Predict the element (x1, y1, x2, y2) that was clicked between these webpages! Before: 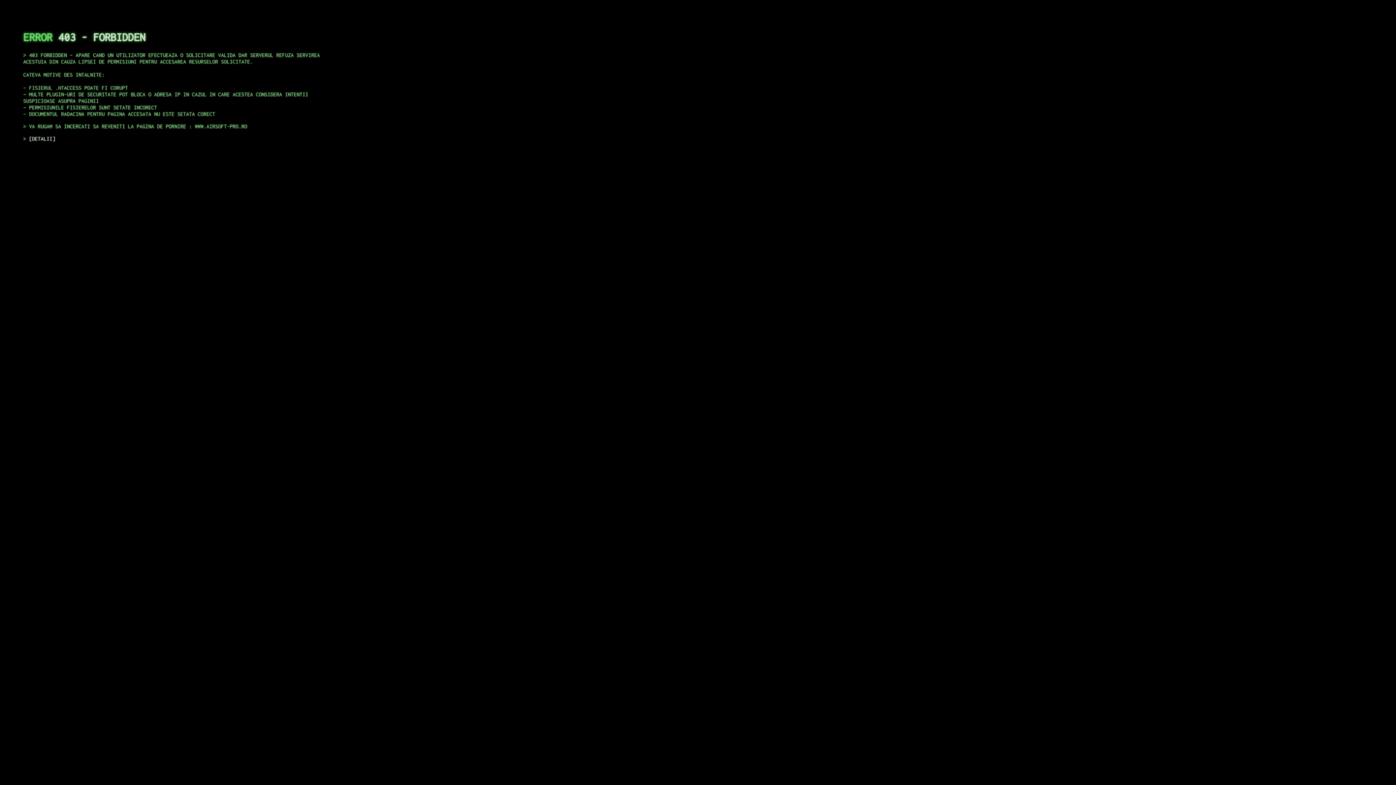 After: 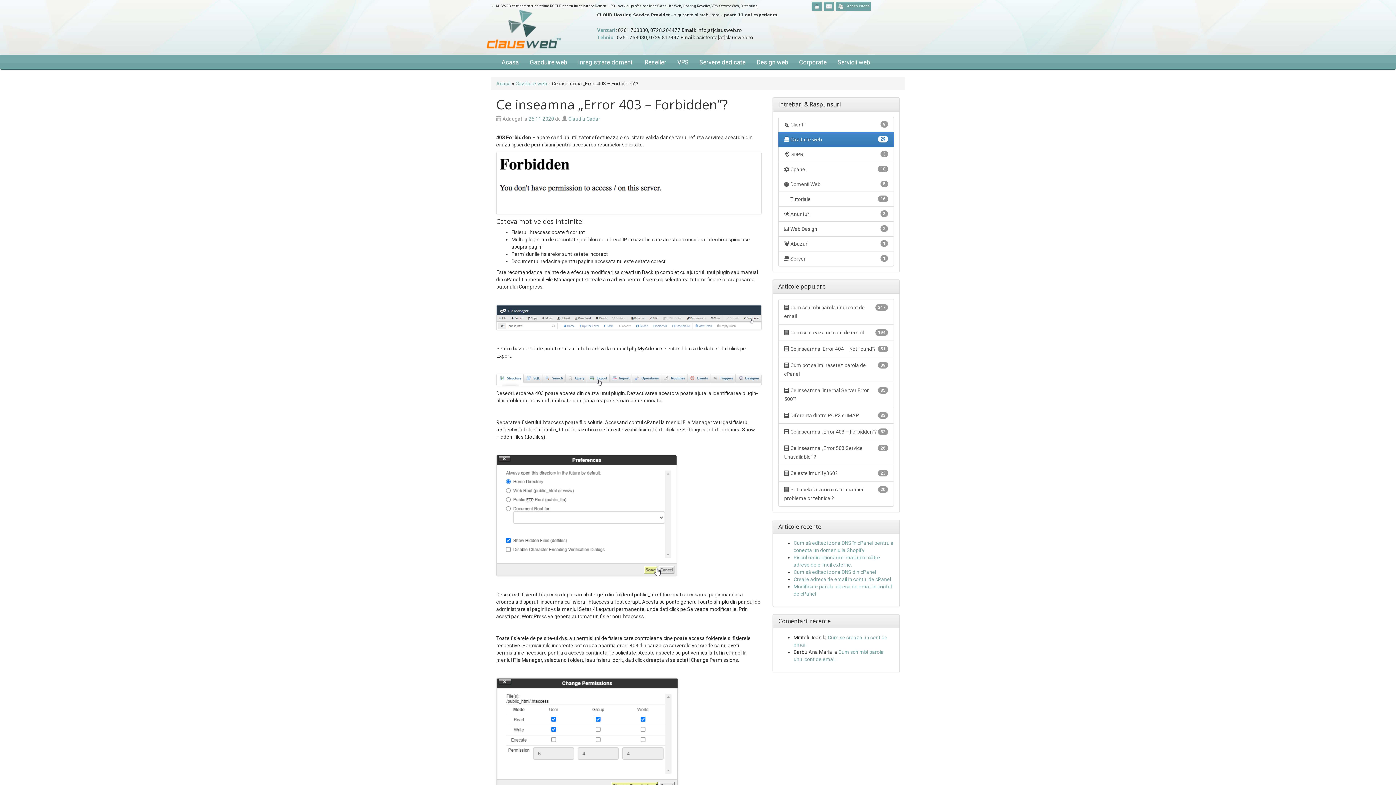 Action: label: DETALII bbox: (29, 135, 55, 141)